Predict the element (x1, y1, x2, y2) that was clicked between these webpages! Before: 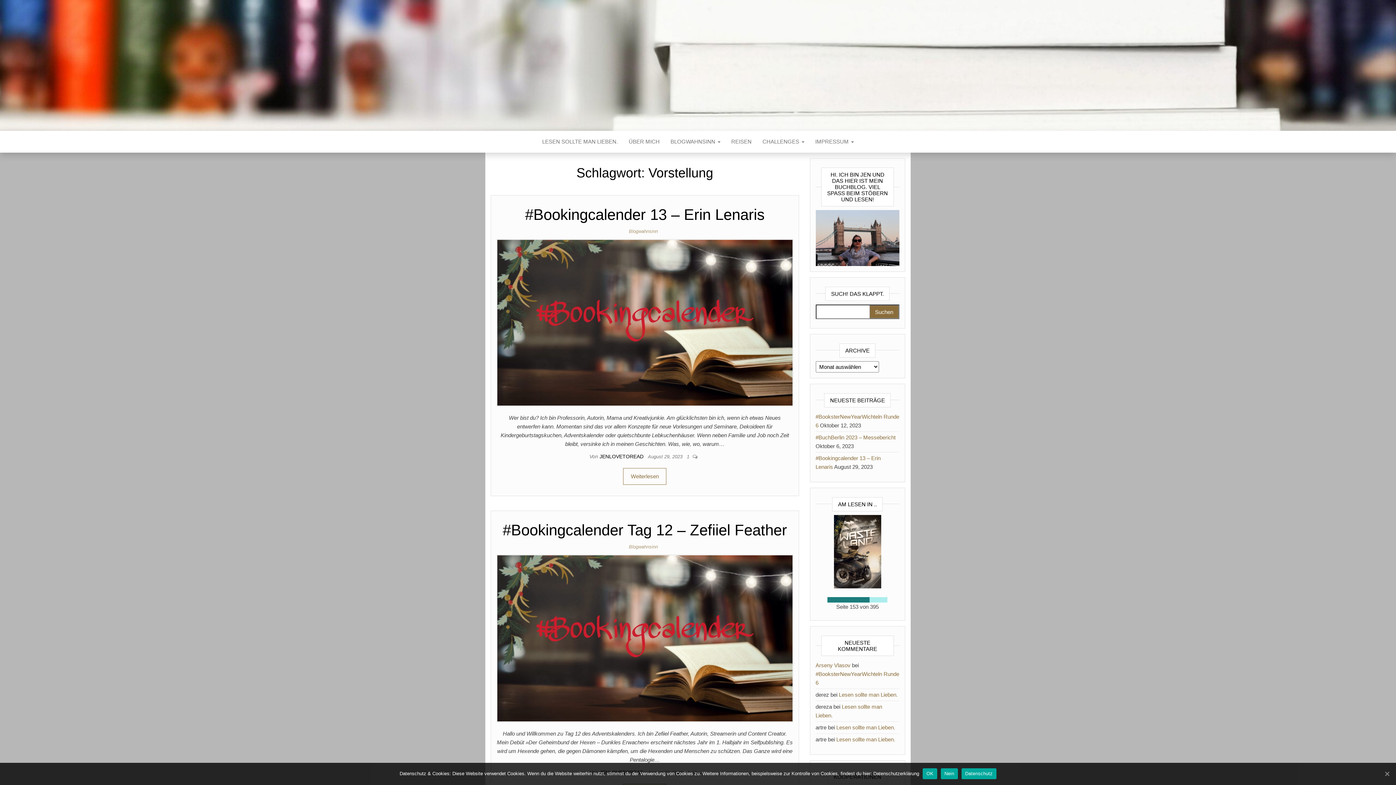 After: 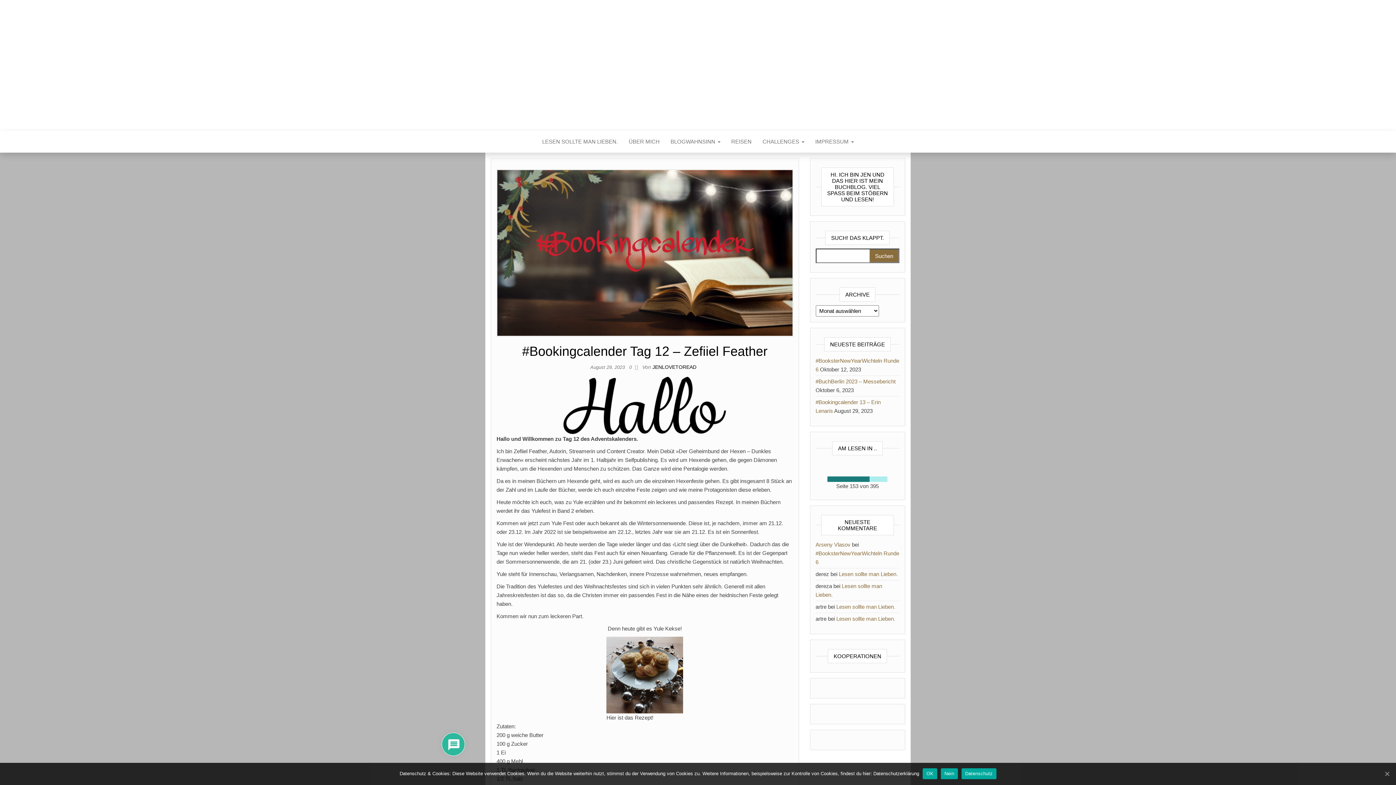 Action: bbox: (502, 521, 787, 539) label: #Bookingcalender Tag 12 – Zefiiel Feather